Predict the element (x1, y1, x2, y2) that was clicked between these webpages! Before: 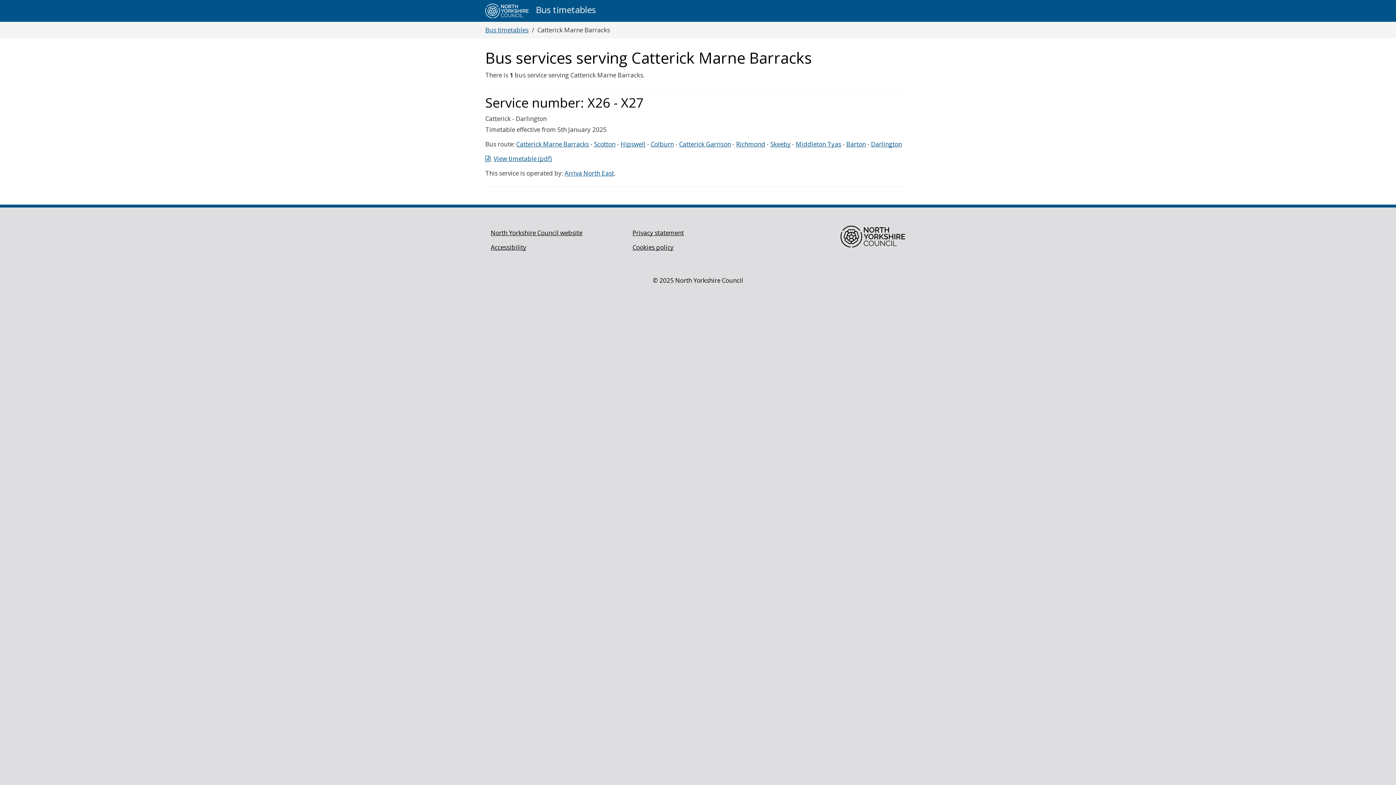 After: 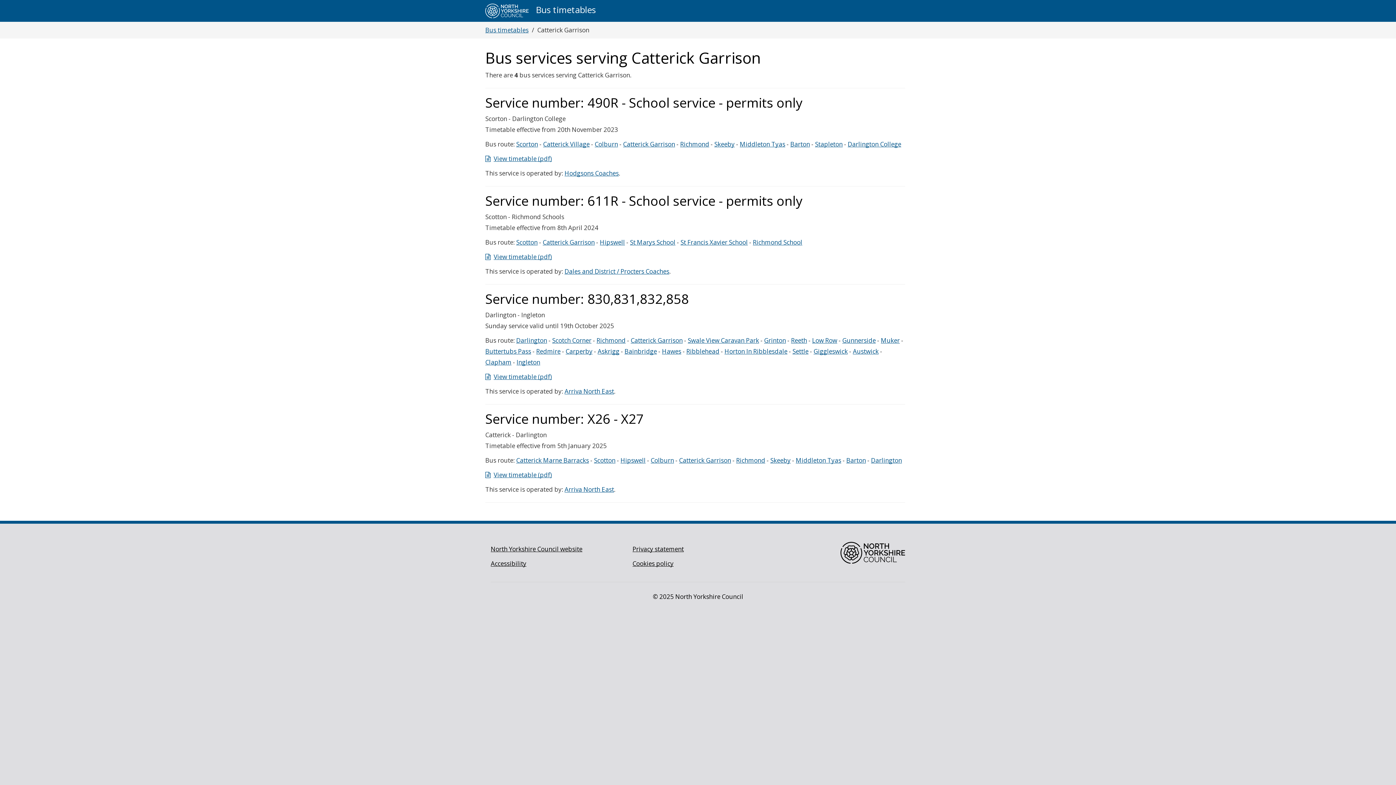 Action: bbox: (679, 140, 731, 148) label: Catterick Garrison